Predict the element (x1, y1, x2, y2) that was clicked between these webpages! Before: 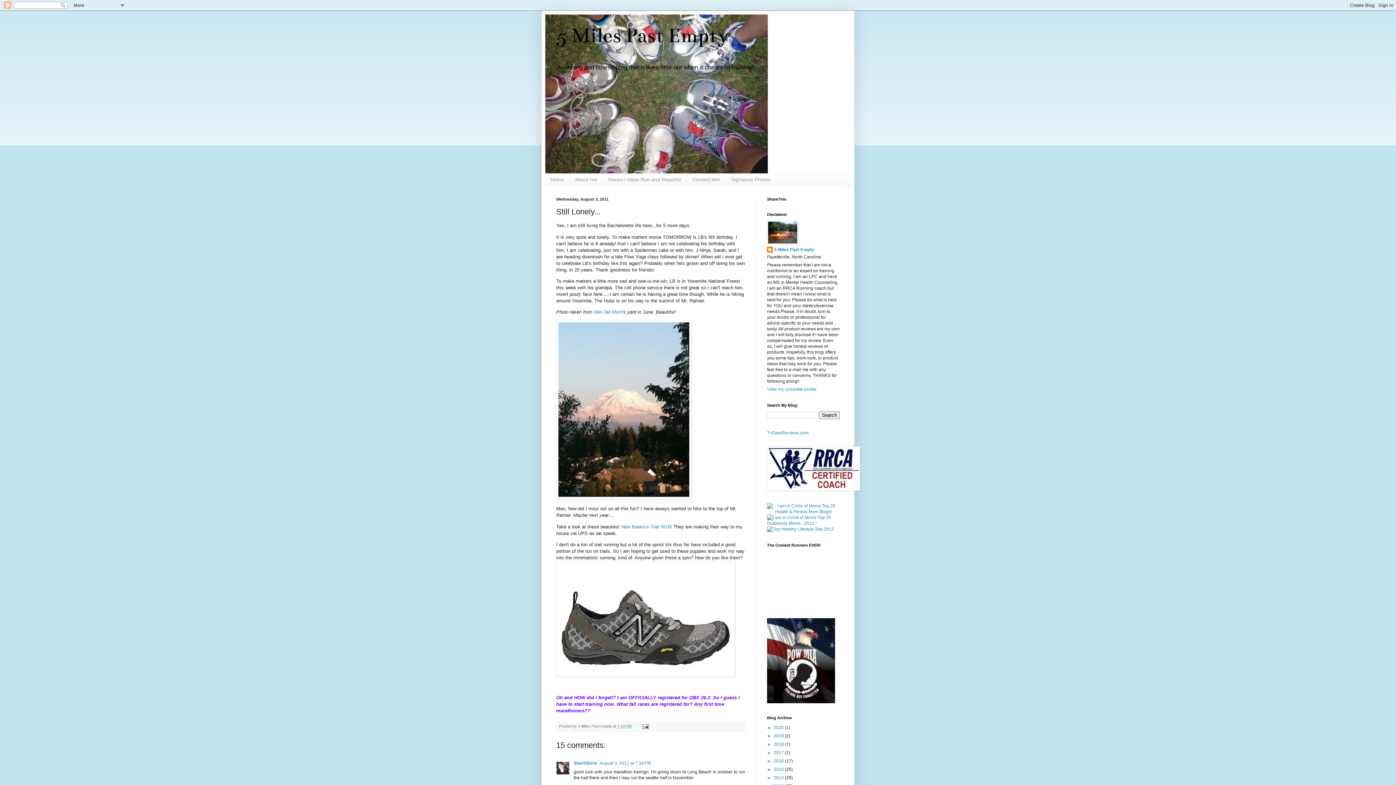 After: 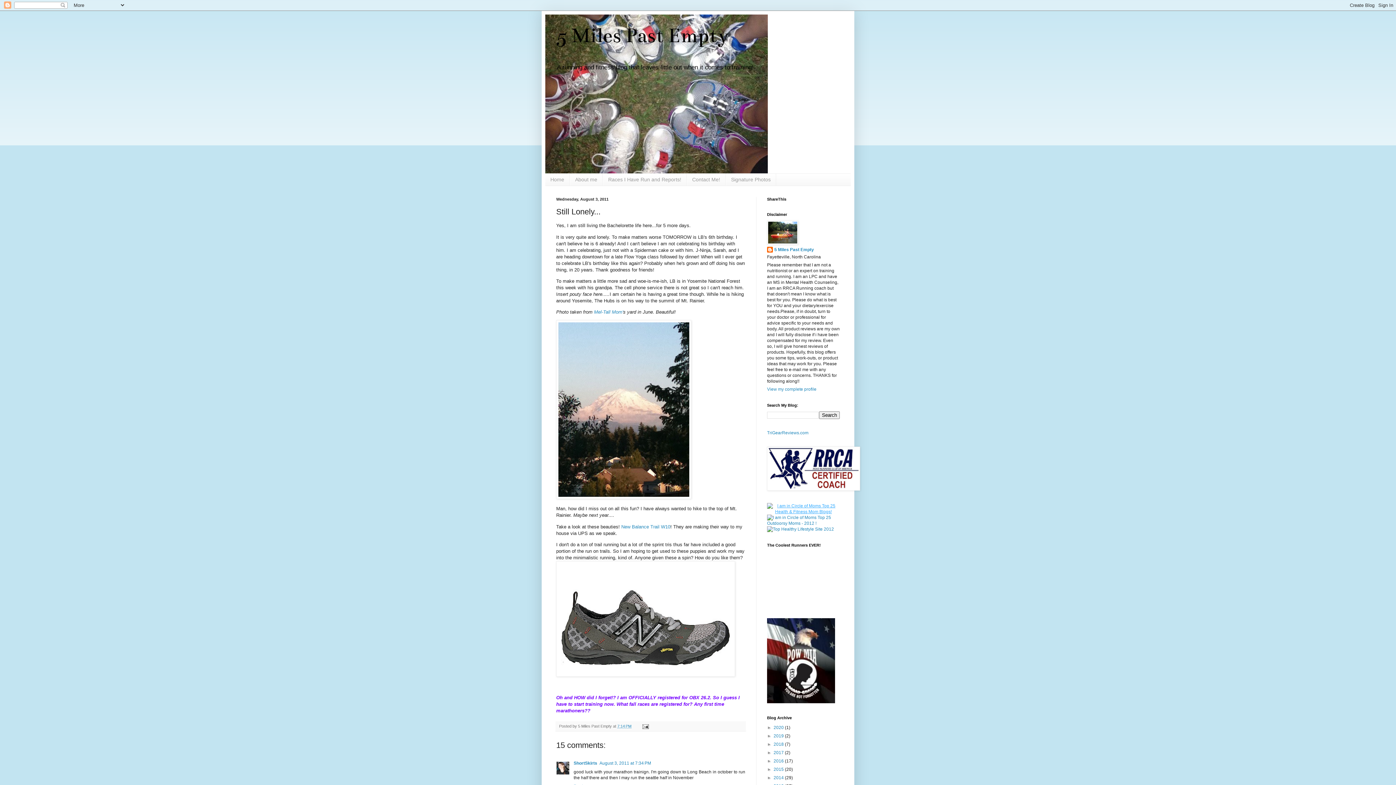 Action: bbox: (767, 509, 840, 514)